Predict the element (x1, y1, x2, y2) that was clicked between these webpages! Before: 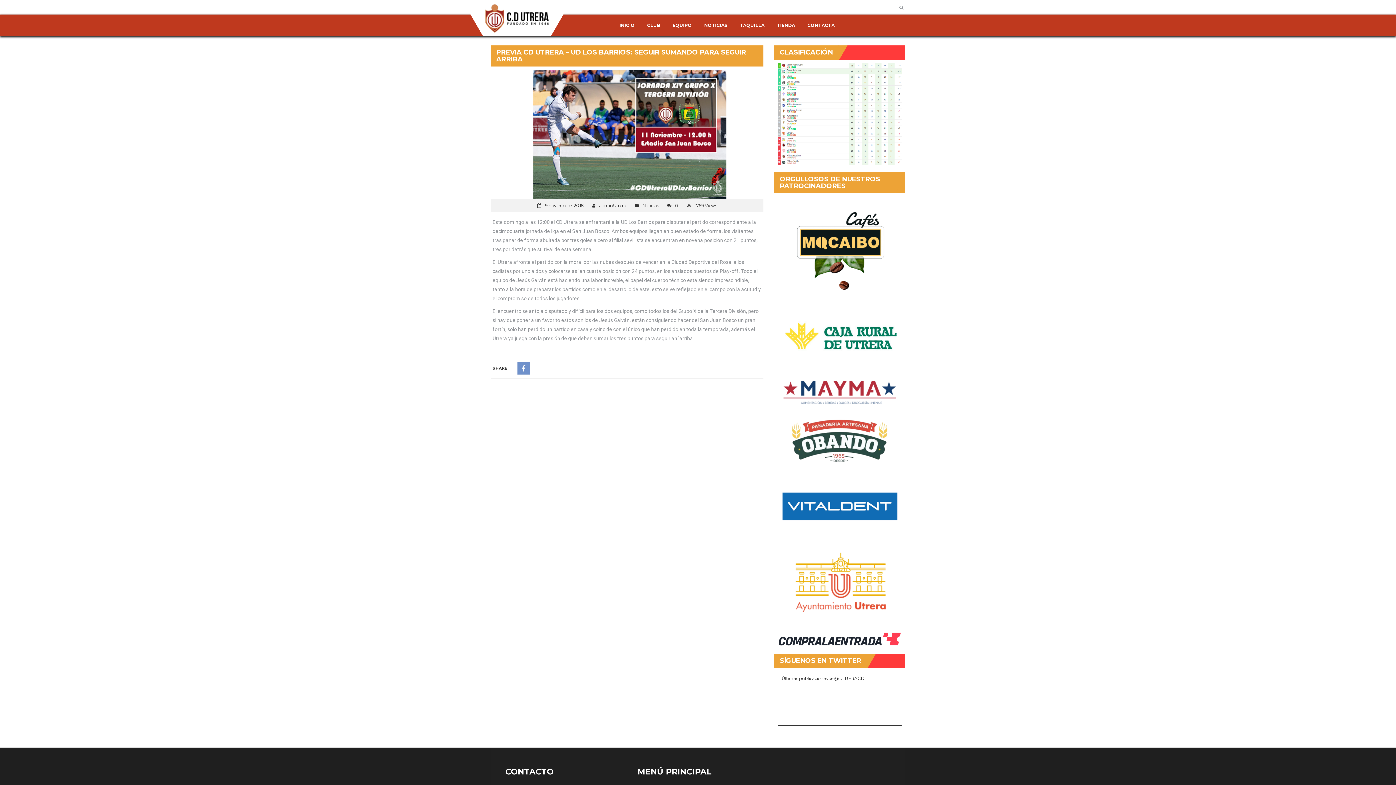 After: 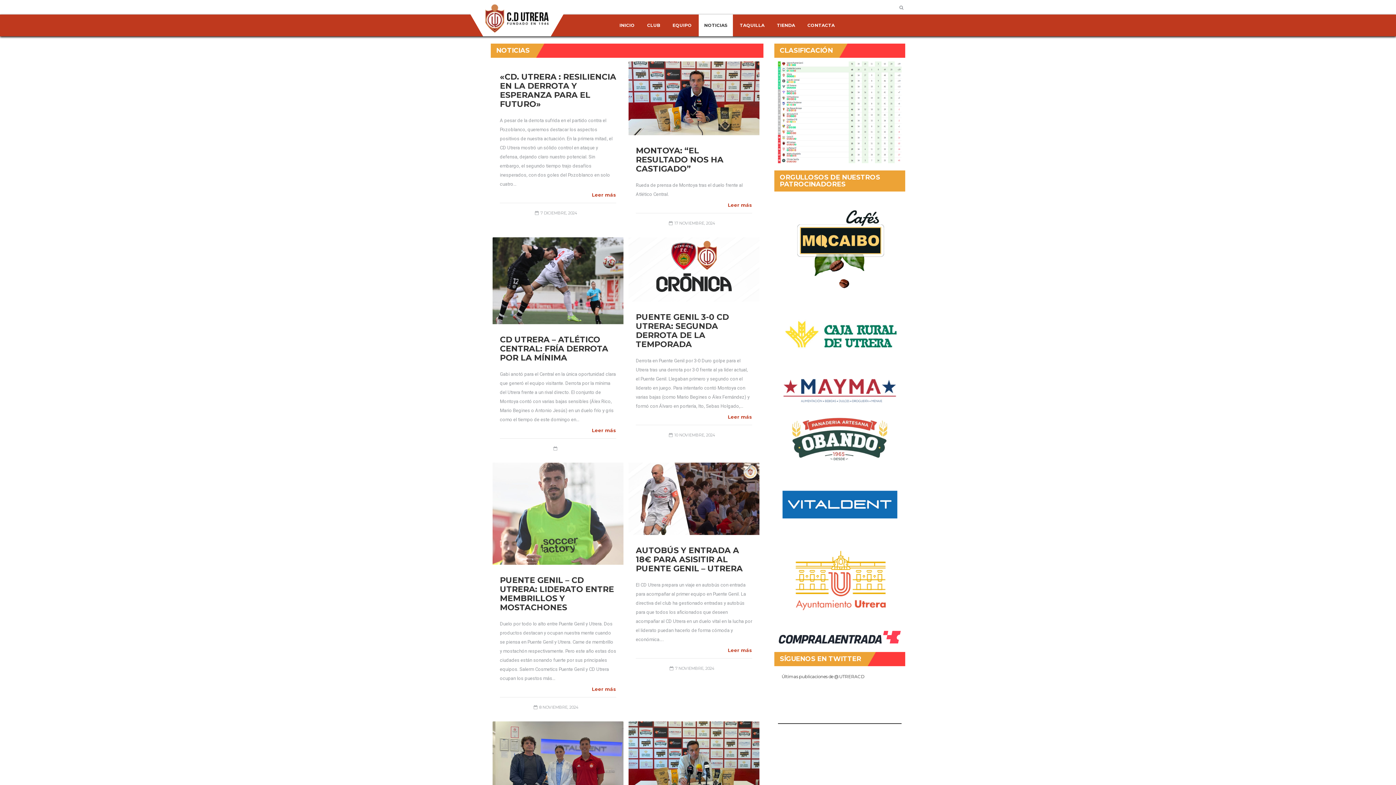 Action: label: Noticias bbox: (642, 202, 658, 208)